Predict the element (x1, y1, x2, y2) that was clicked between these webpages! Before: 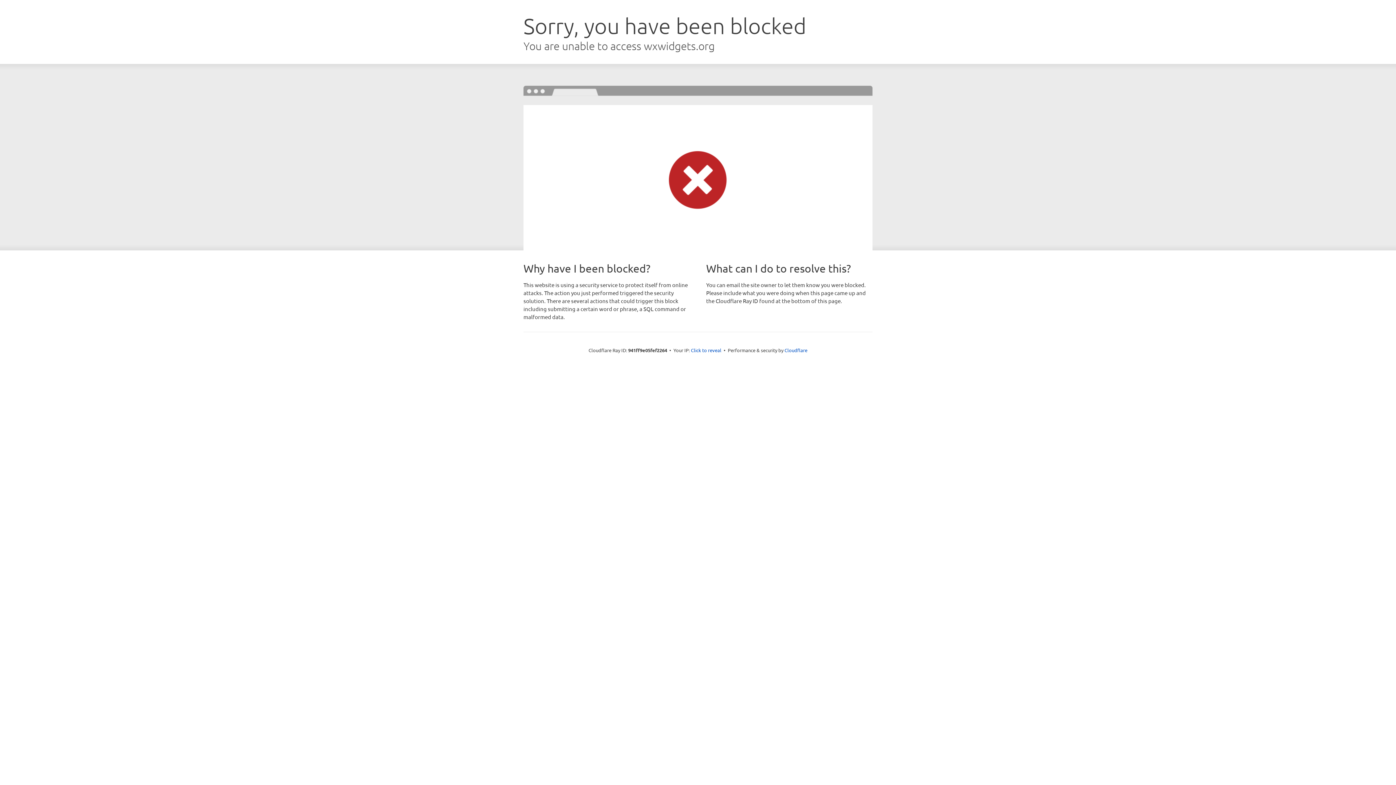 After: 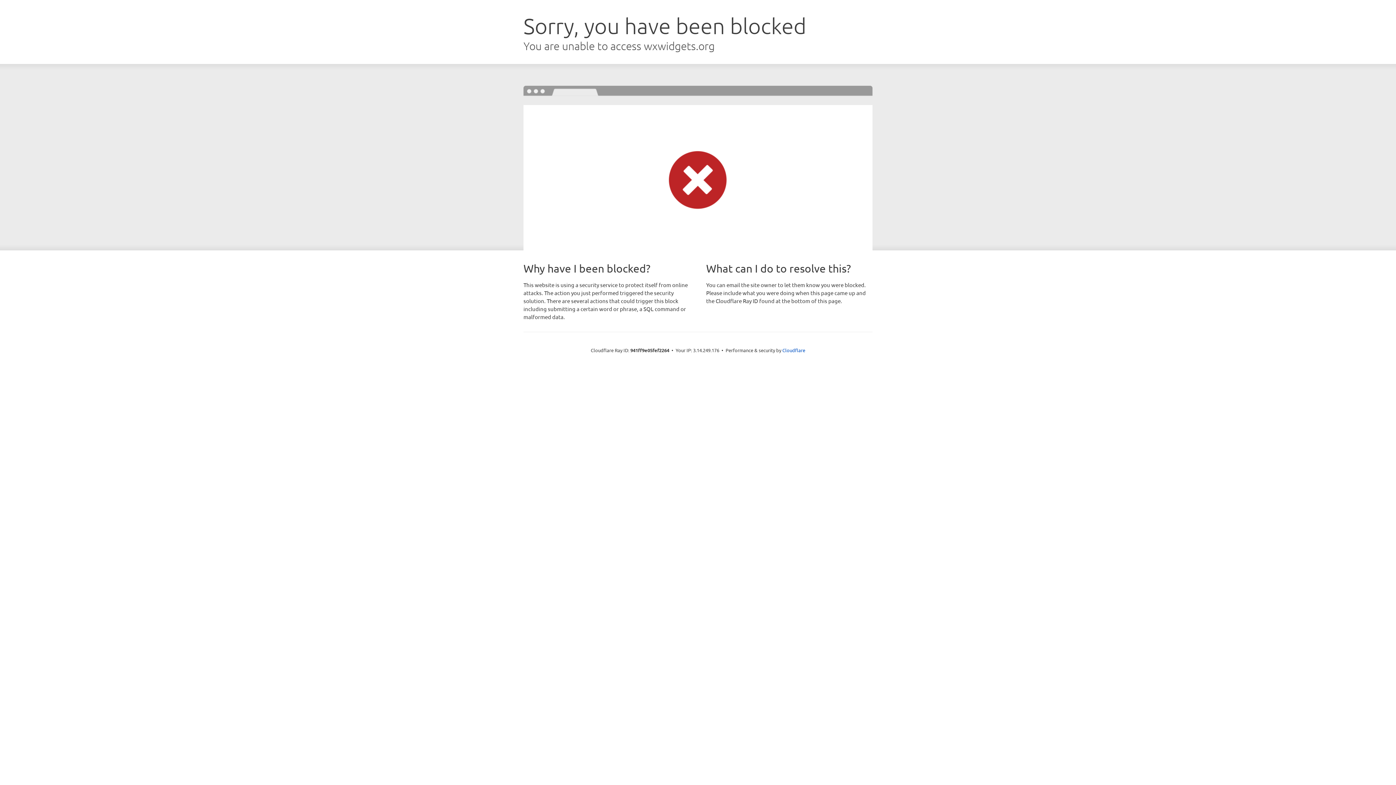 Action: bbox: (691, 346, 721, 353) label: Click to reveal